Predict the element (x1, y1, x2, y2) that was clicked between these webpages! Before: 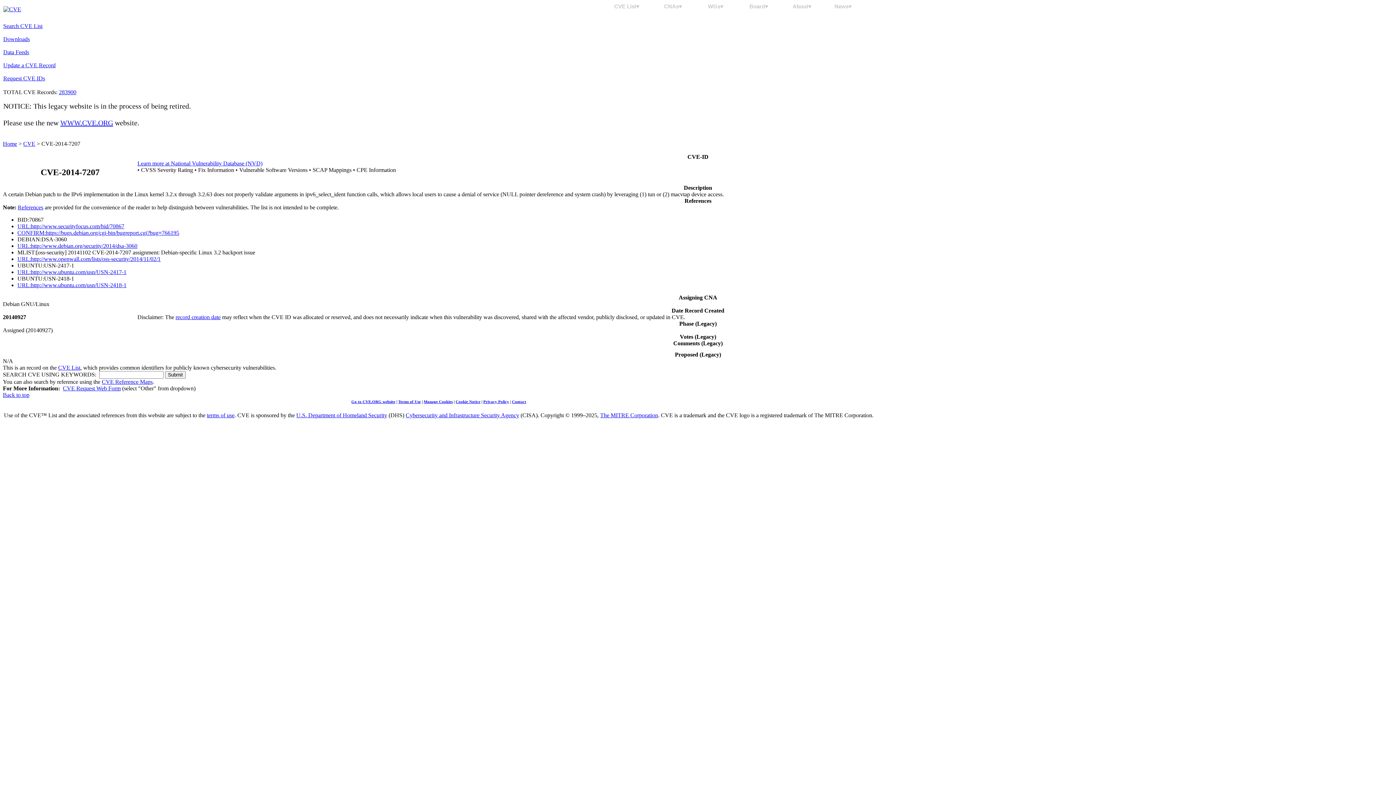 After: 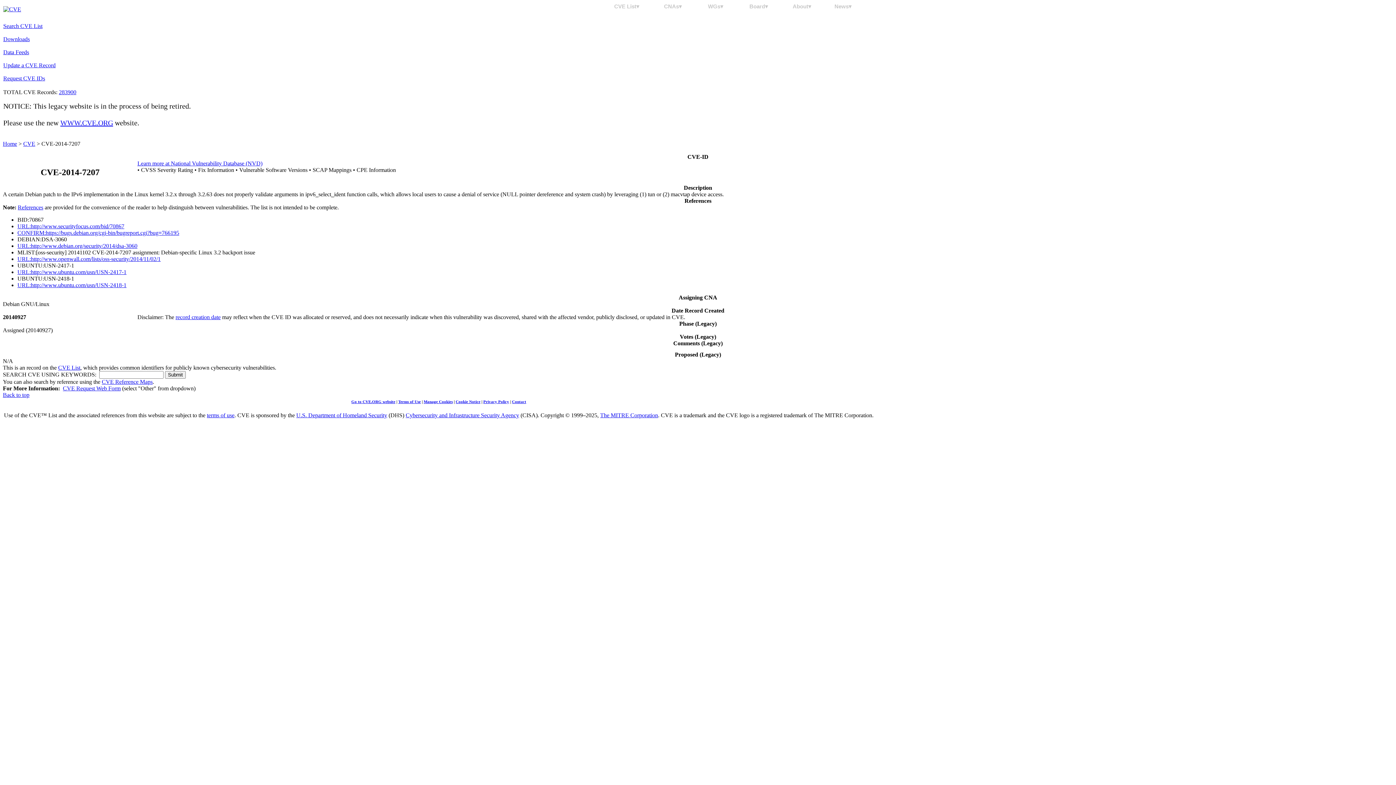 Action: bbox: (17, 269, 126, 275) label: URL:http://www.ubuntu.com/usn/USN-2417-1